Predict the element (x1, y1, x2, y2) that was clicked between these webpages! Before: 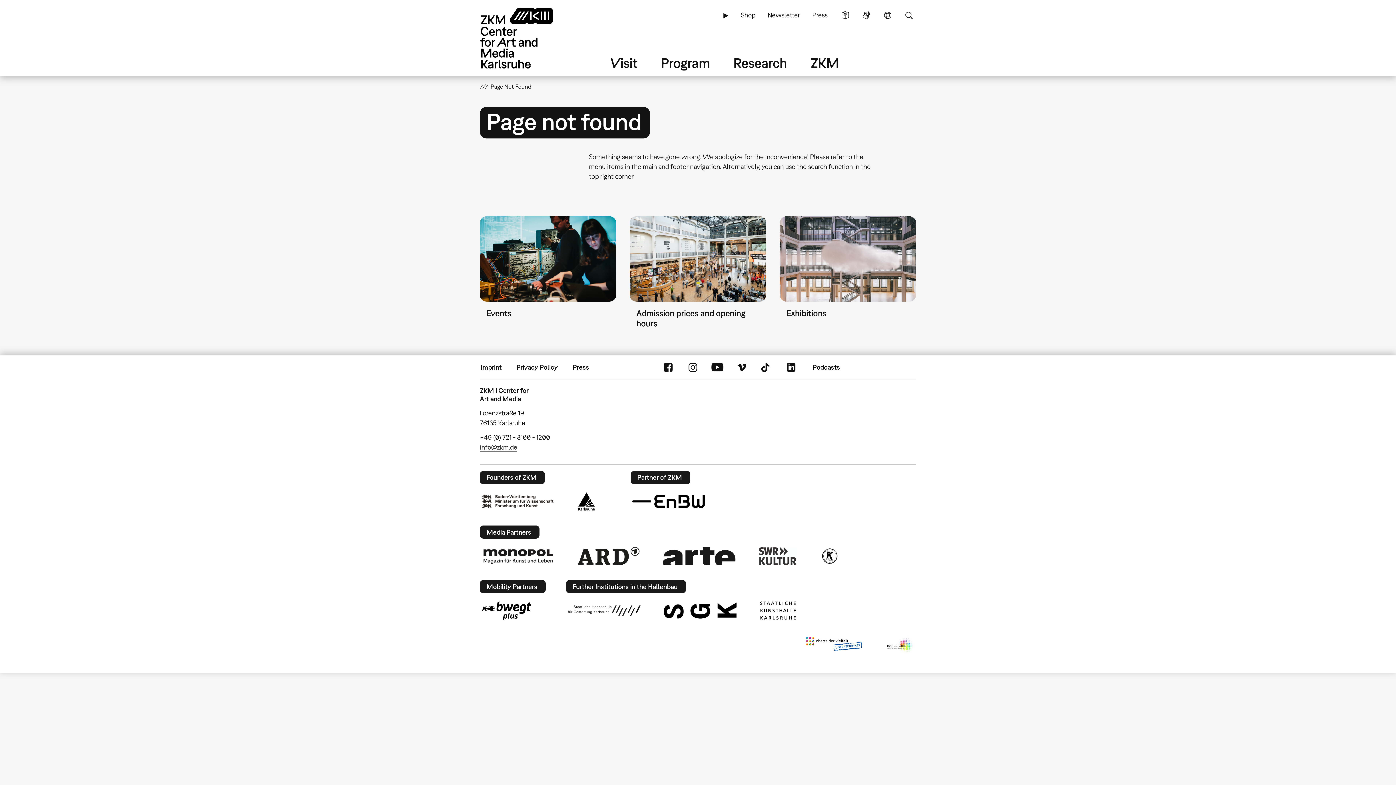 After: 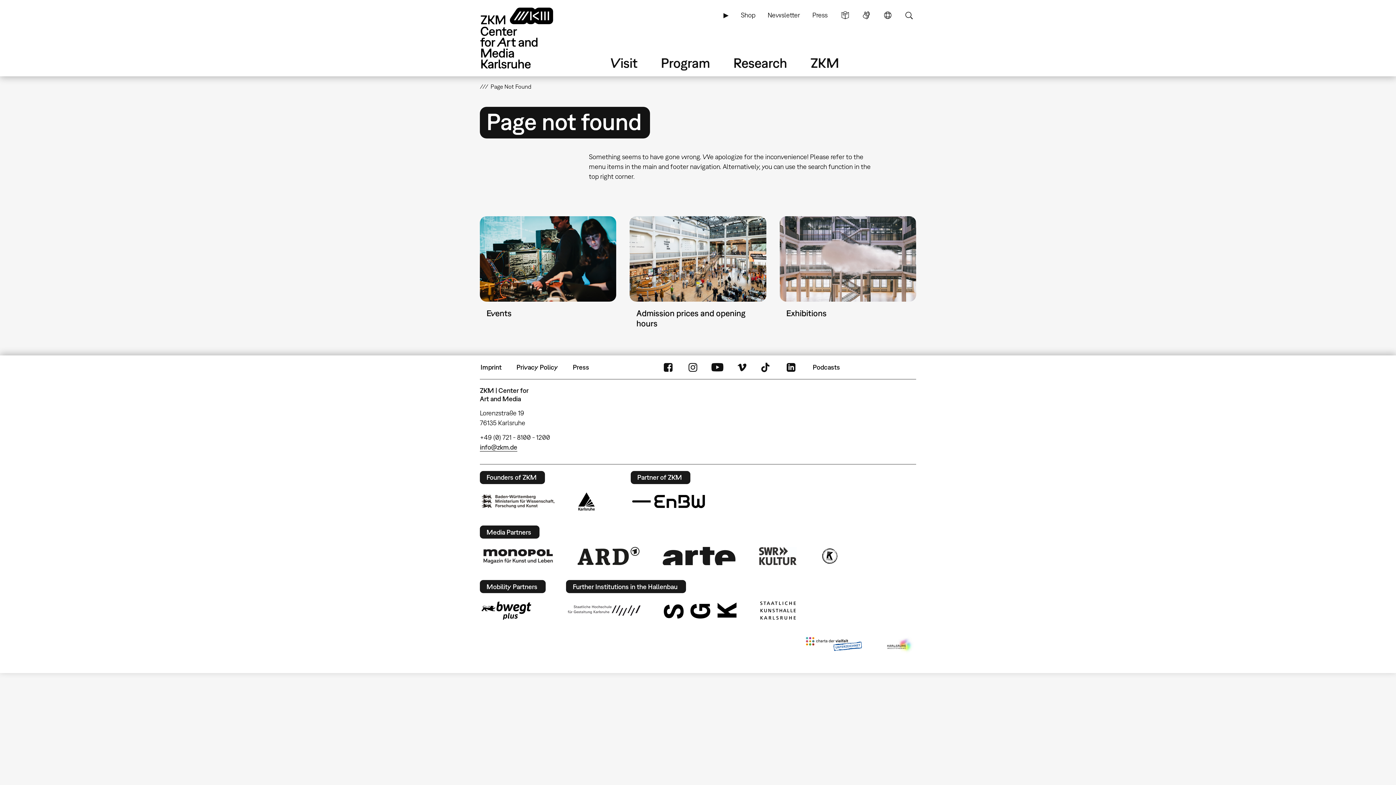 Action: bbox: (759, 547, 796, 565)